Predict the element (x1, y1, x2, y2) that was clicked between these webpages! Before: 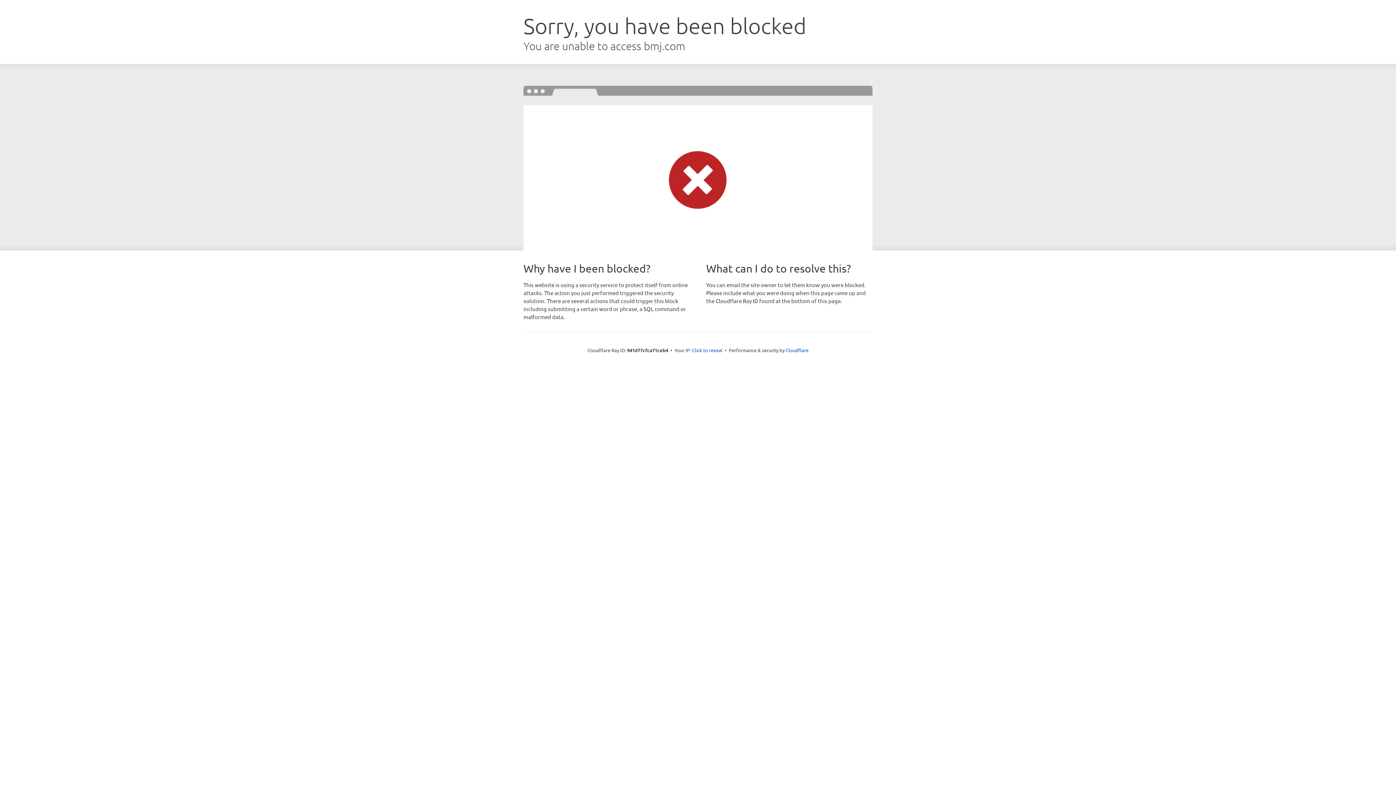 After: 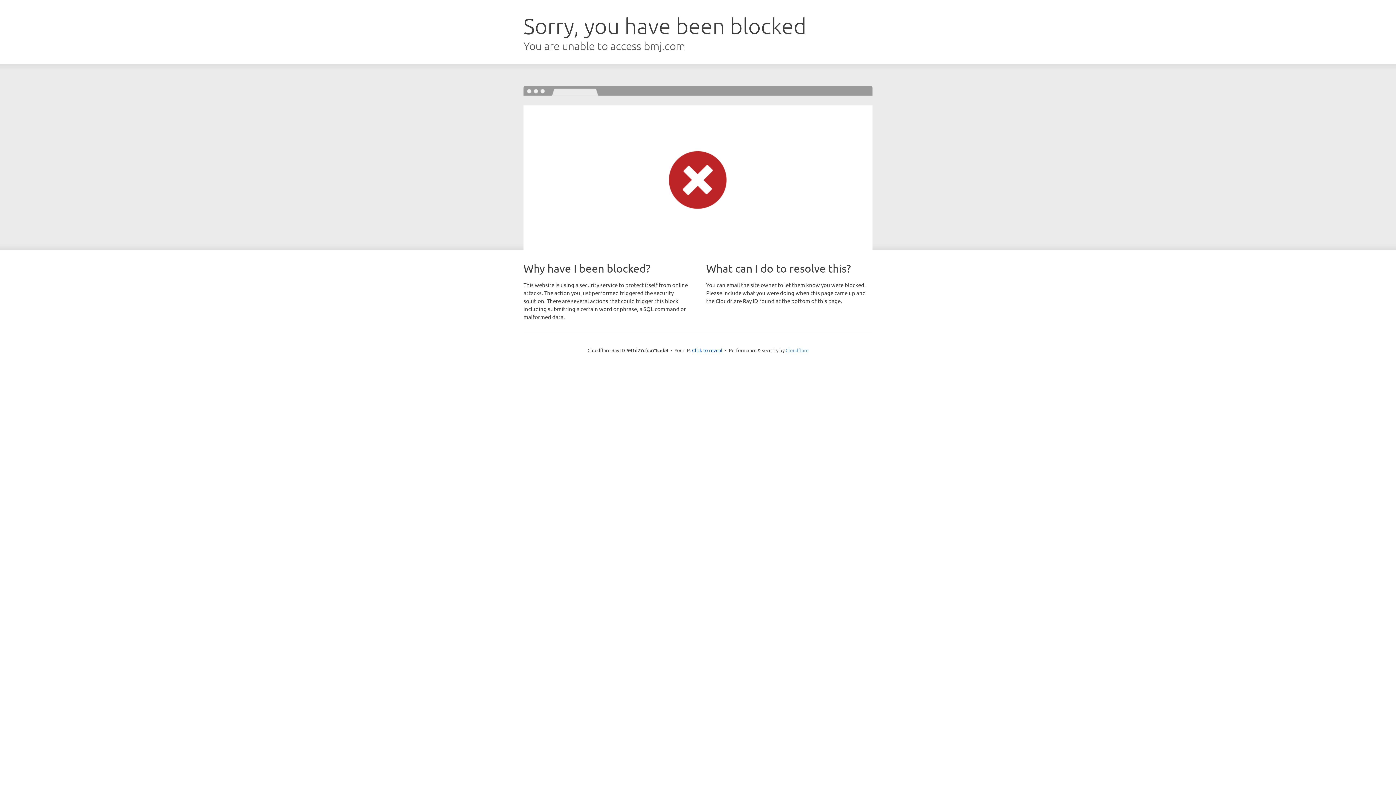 Action: bbox: (785, 347, 808, 353) label: Cloudflare